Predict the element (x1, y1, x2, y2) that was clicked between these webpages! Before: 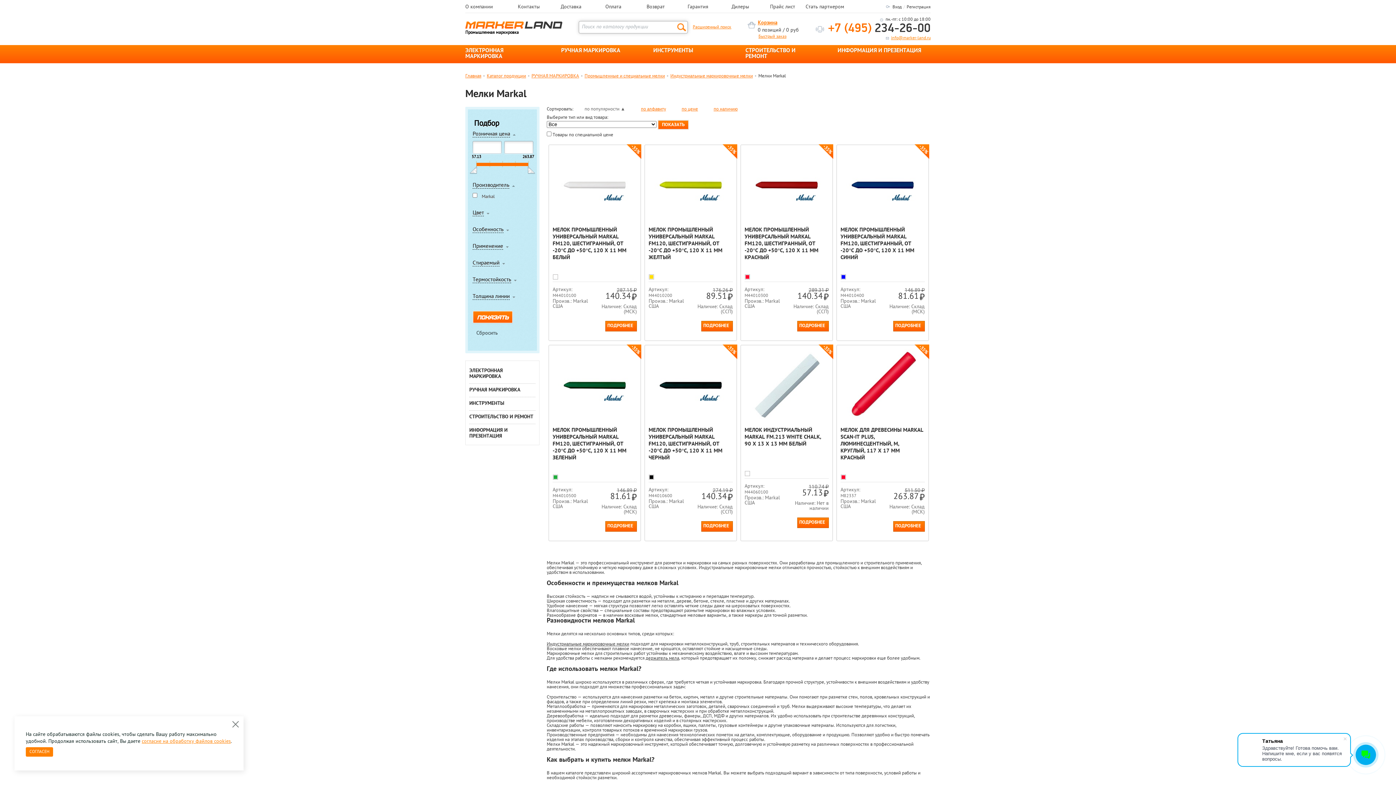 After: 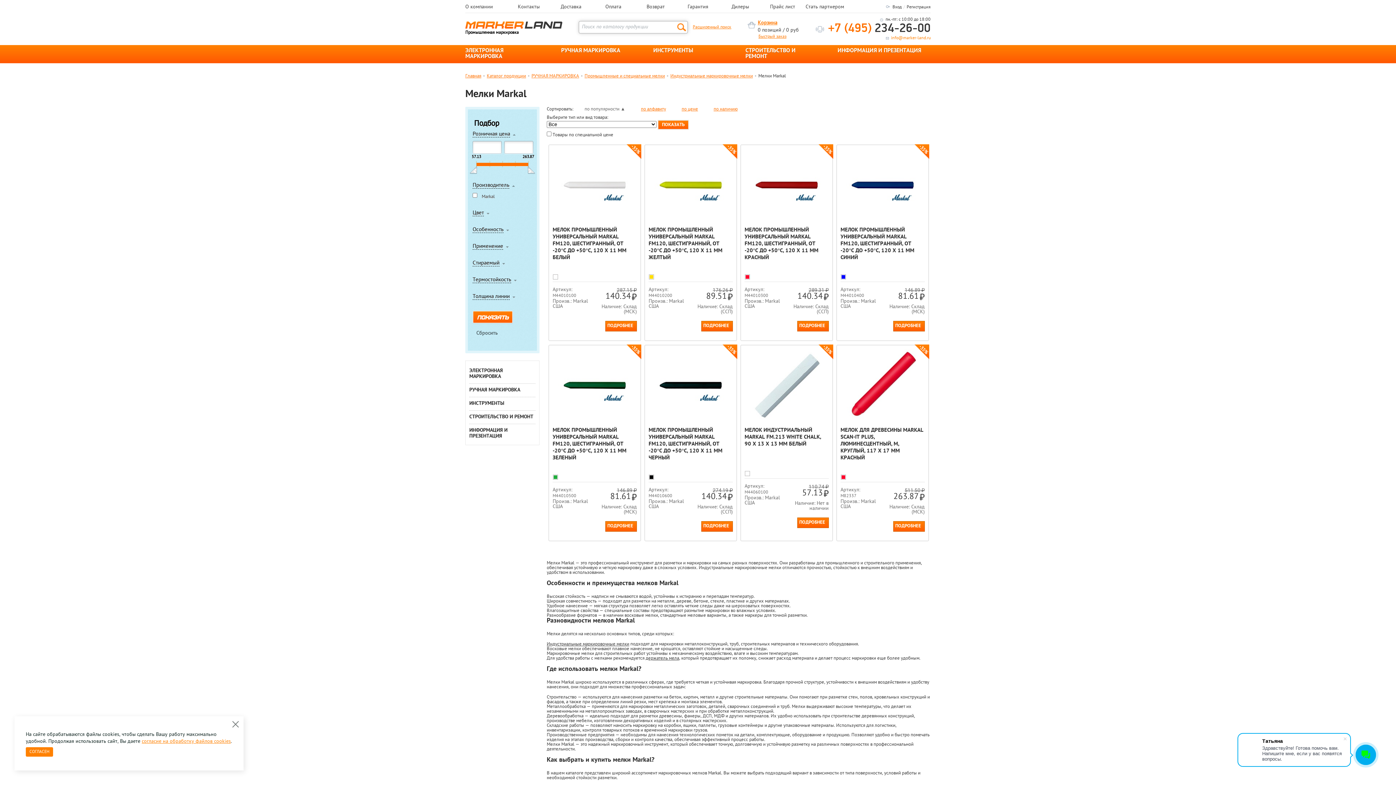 Action: label: info@marker-land.ru bbox: (885, 35, 930, 41)